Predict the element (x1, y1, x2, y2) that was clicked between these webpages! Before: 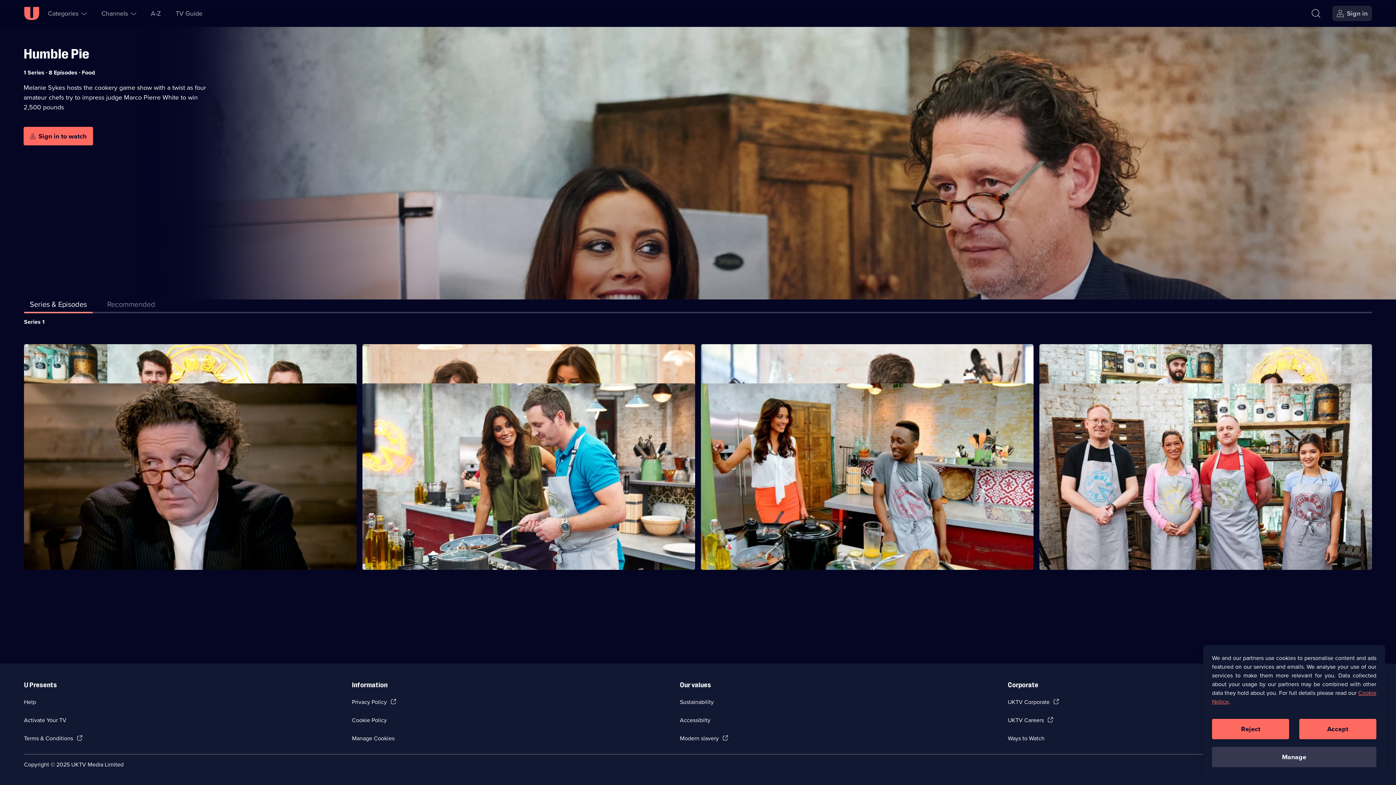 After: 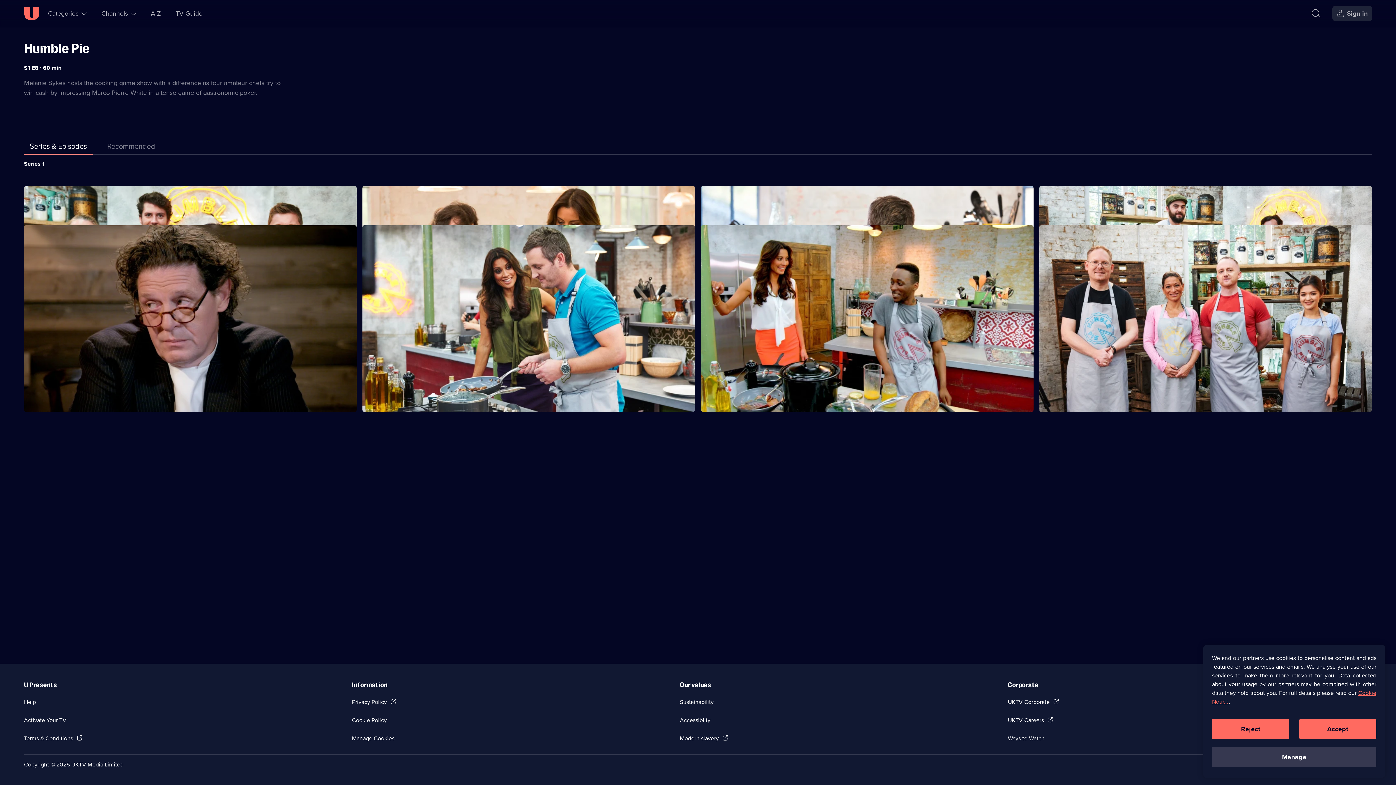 Action: label: Series 1 Episode 8 bbox: (1039, 388, 1054, 396)